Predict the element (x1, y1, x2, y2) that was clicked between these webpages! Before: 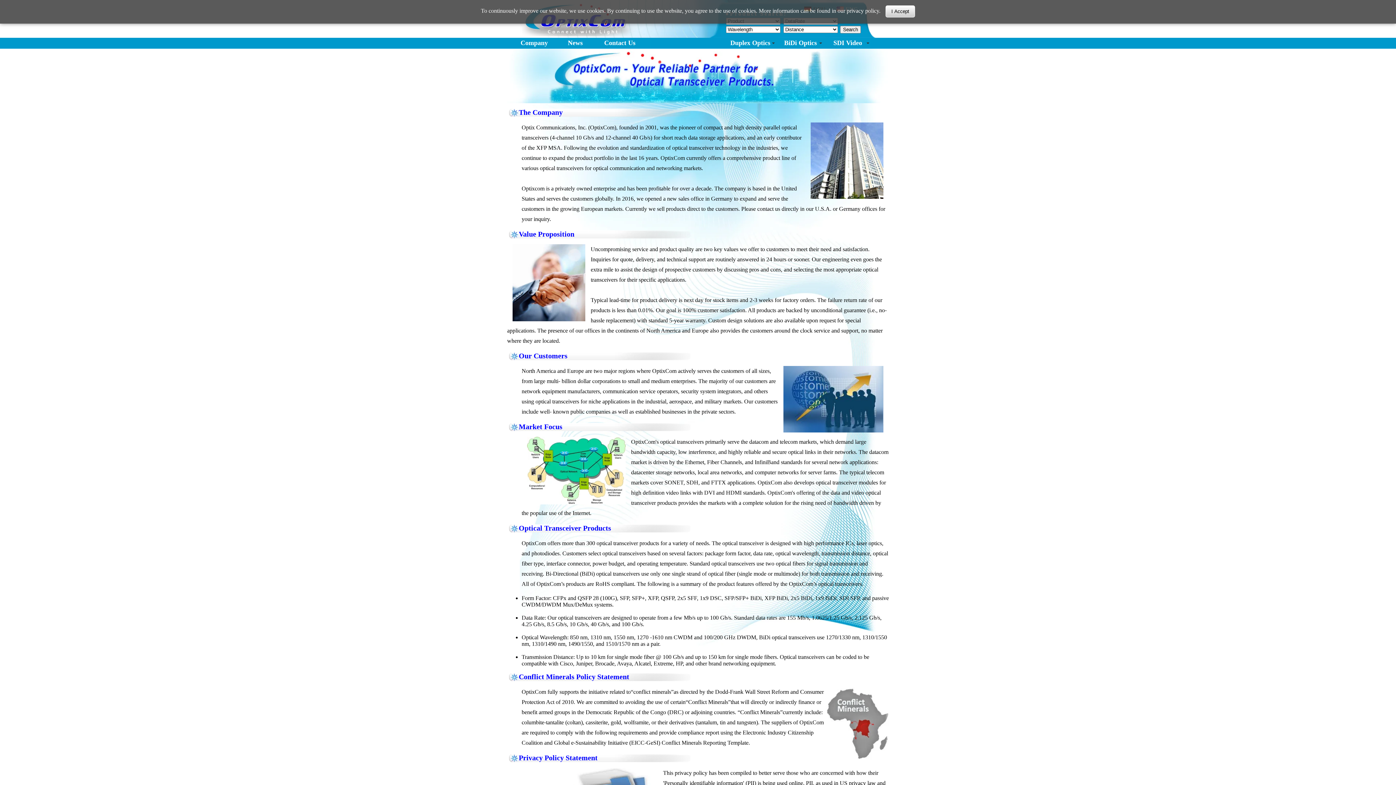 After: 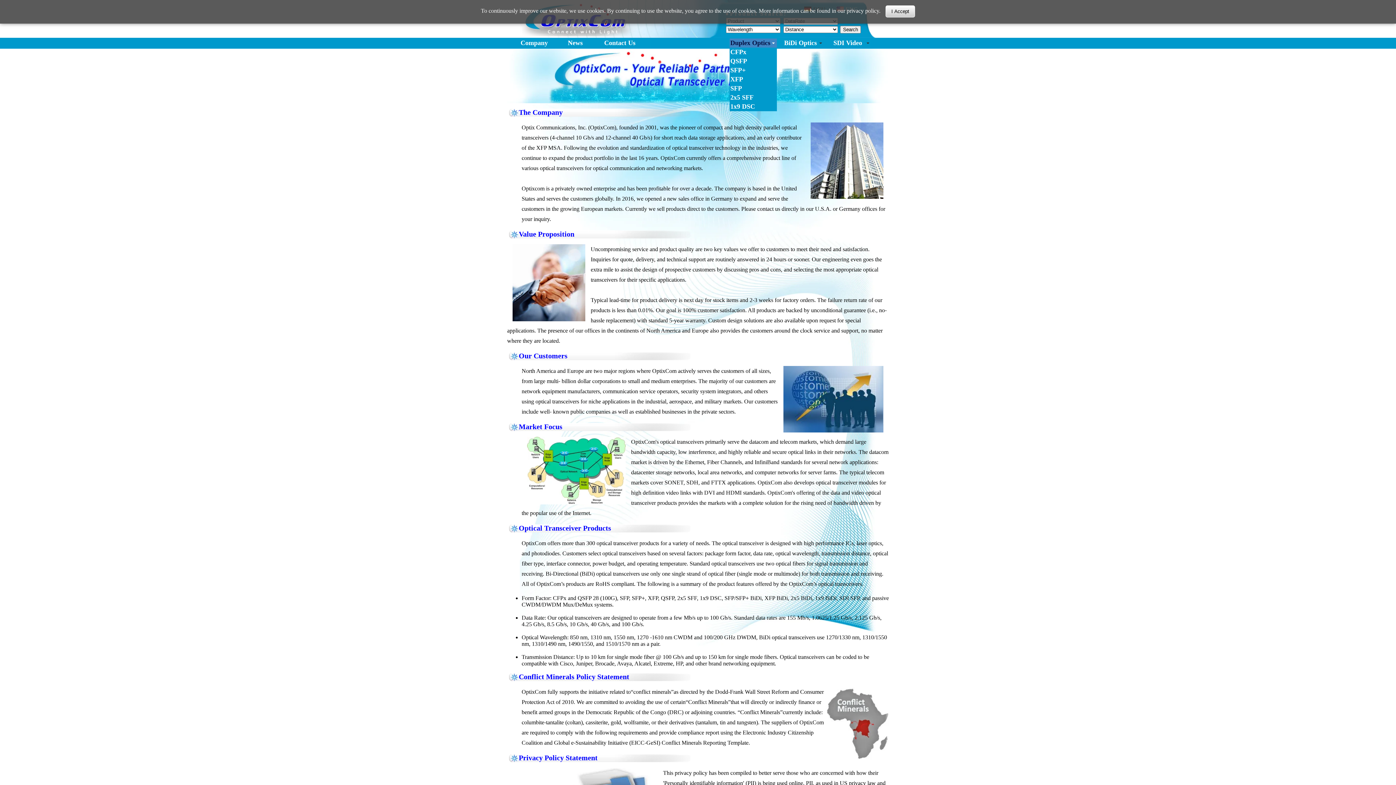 Action: bbox: (729, 38, 777, 47) label: Duplex Optics